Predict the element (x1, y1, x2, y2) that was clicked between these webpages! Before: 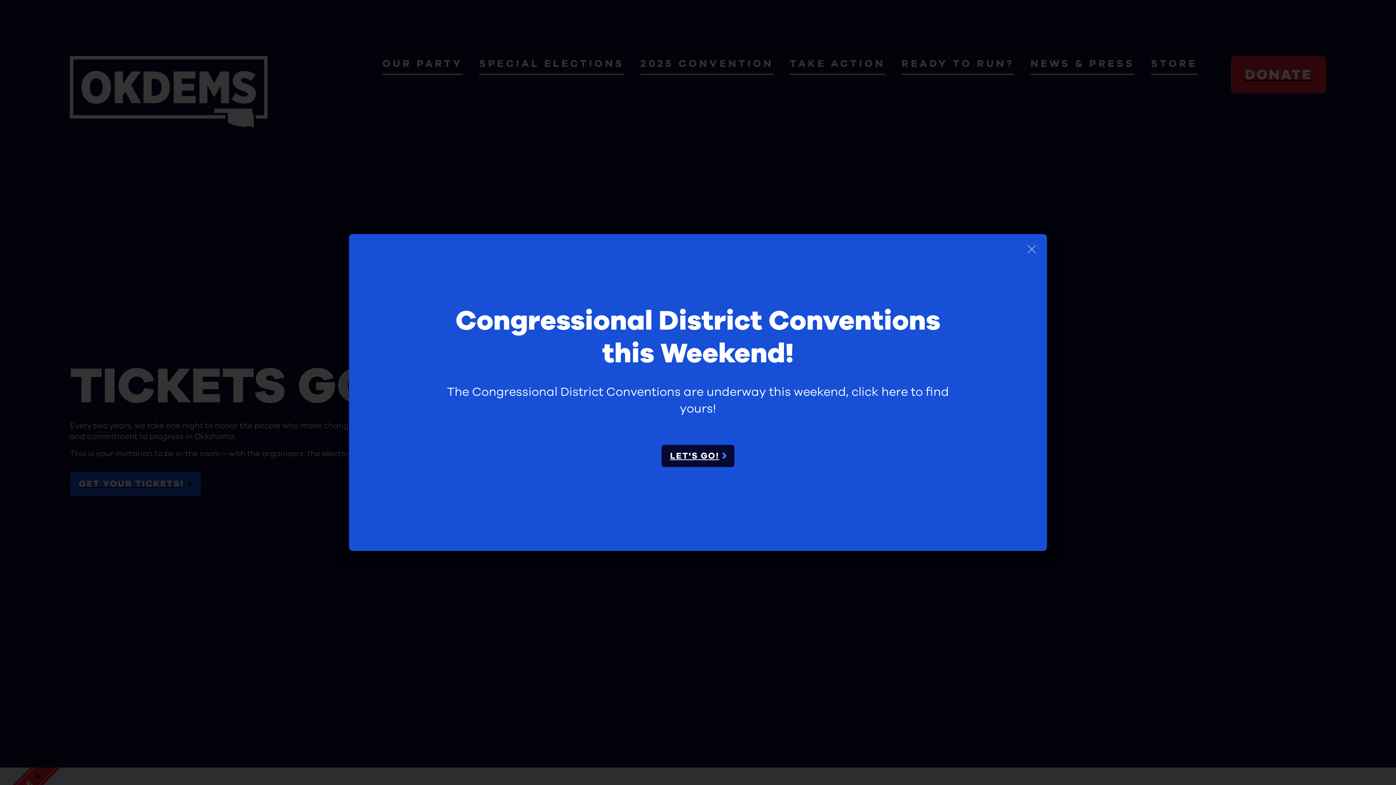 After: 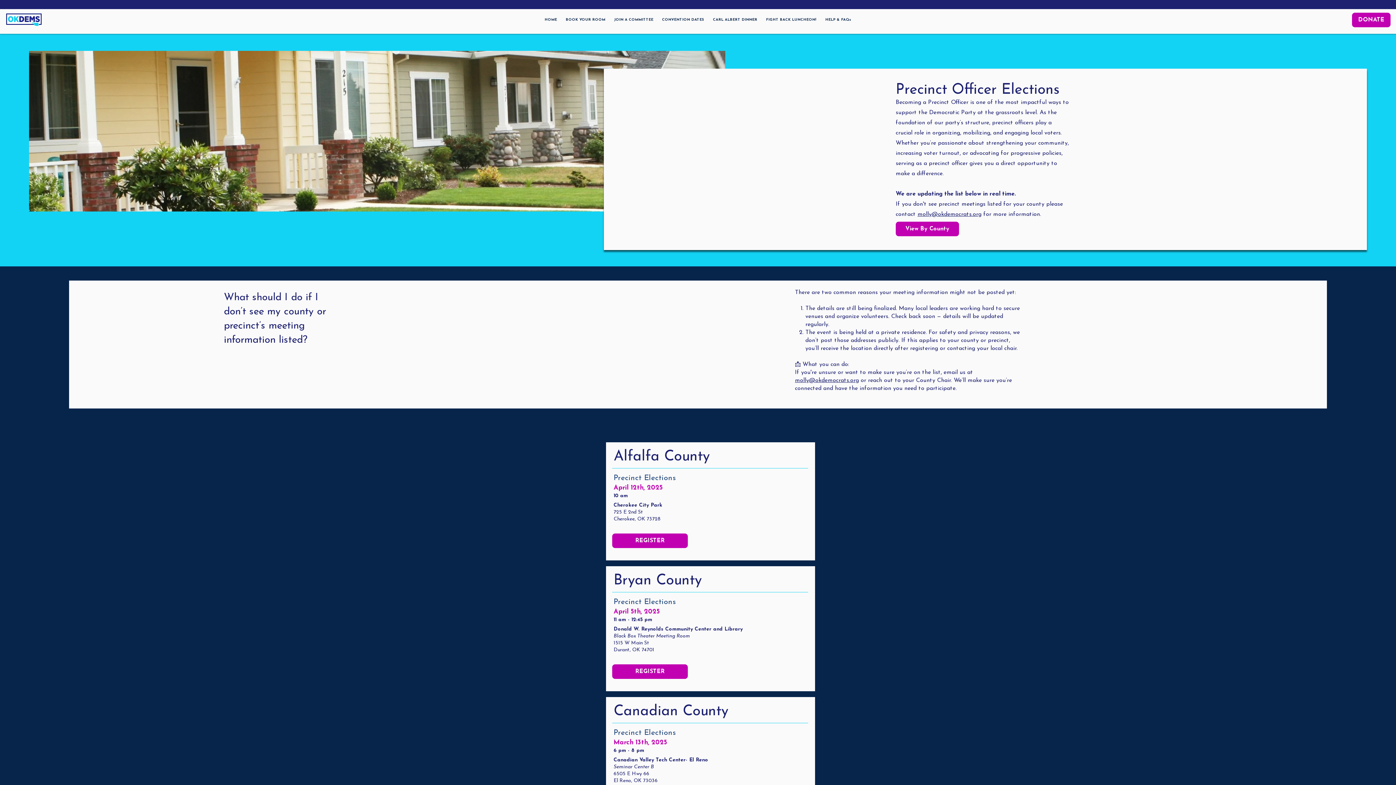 Action: bbox: (661, 445, 734, 467) label: LET'S GO!